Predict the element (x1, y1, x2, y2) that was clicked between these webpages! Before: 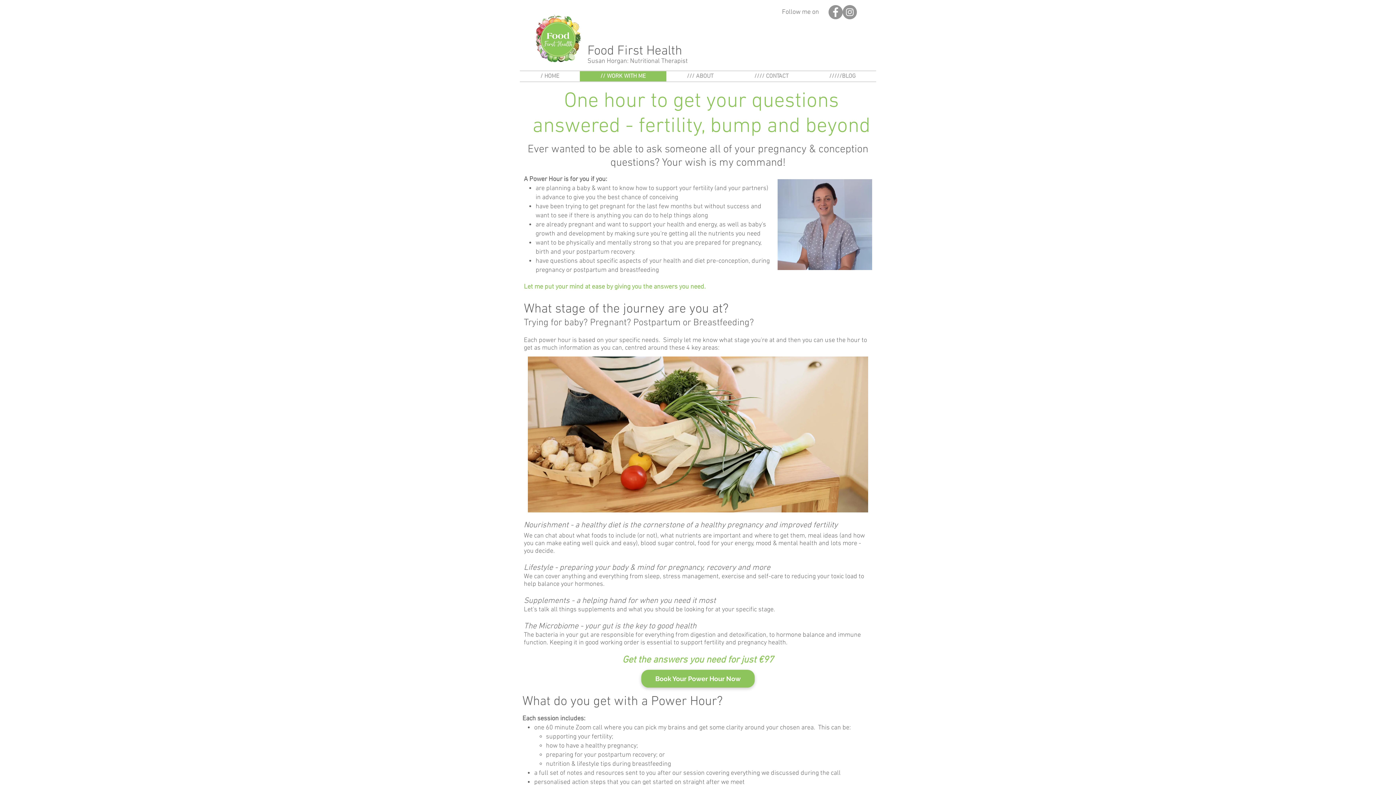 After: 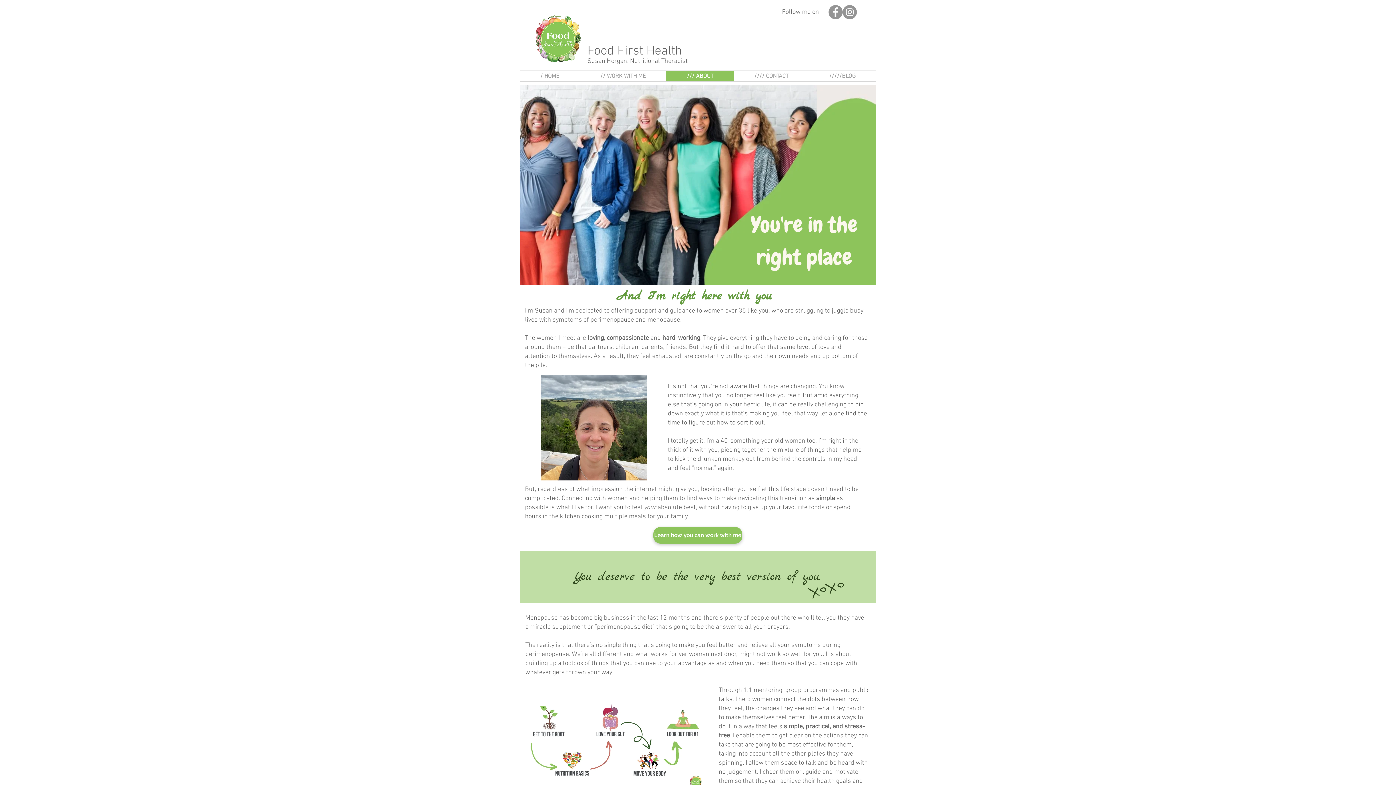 Action: label: /// ABOUT bbox: (666, 71, 734, 81)